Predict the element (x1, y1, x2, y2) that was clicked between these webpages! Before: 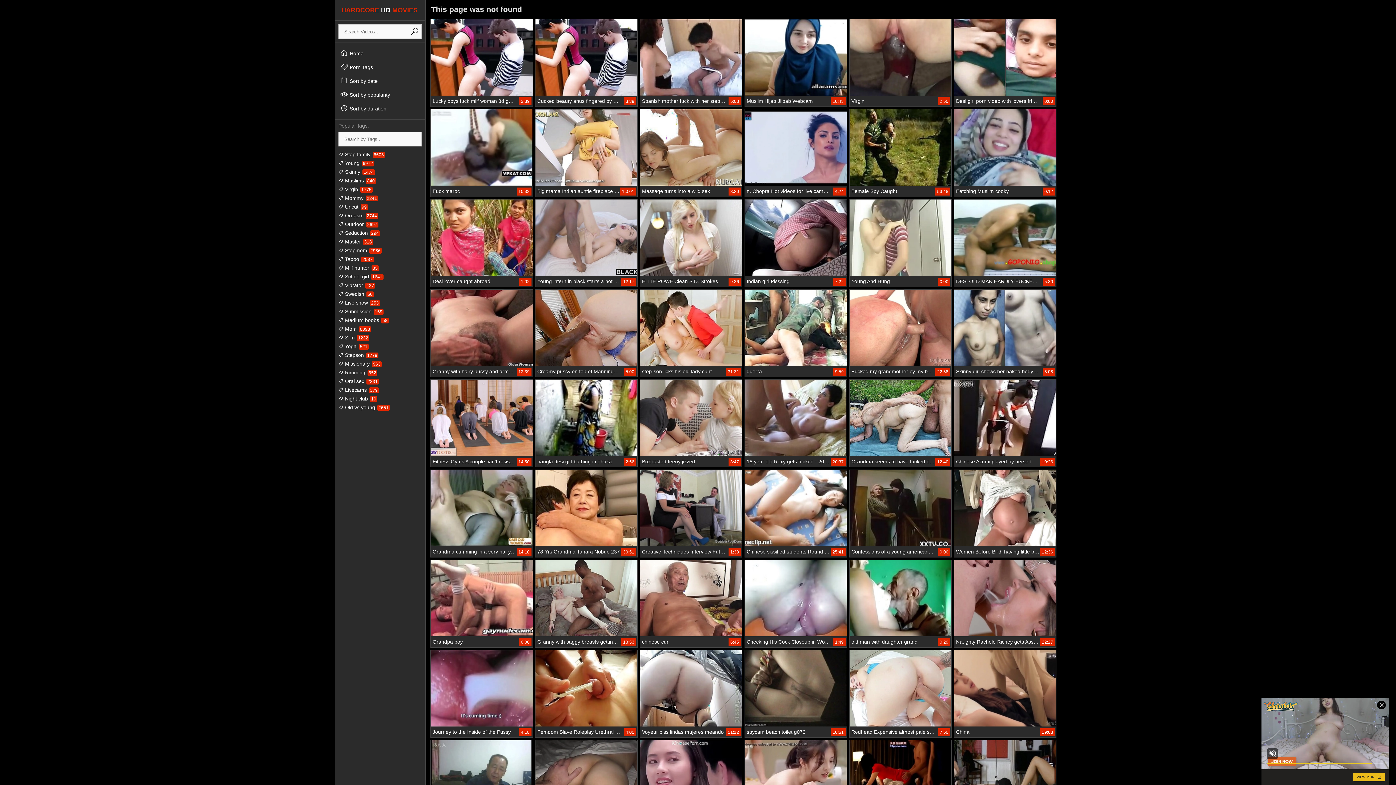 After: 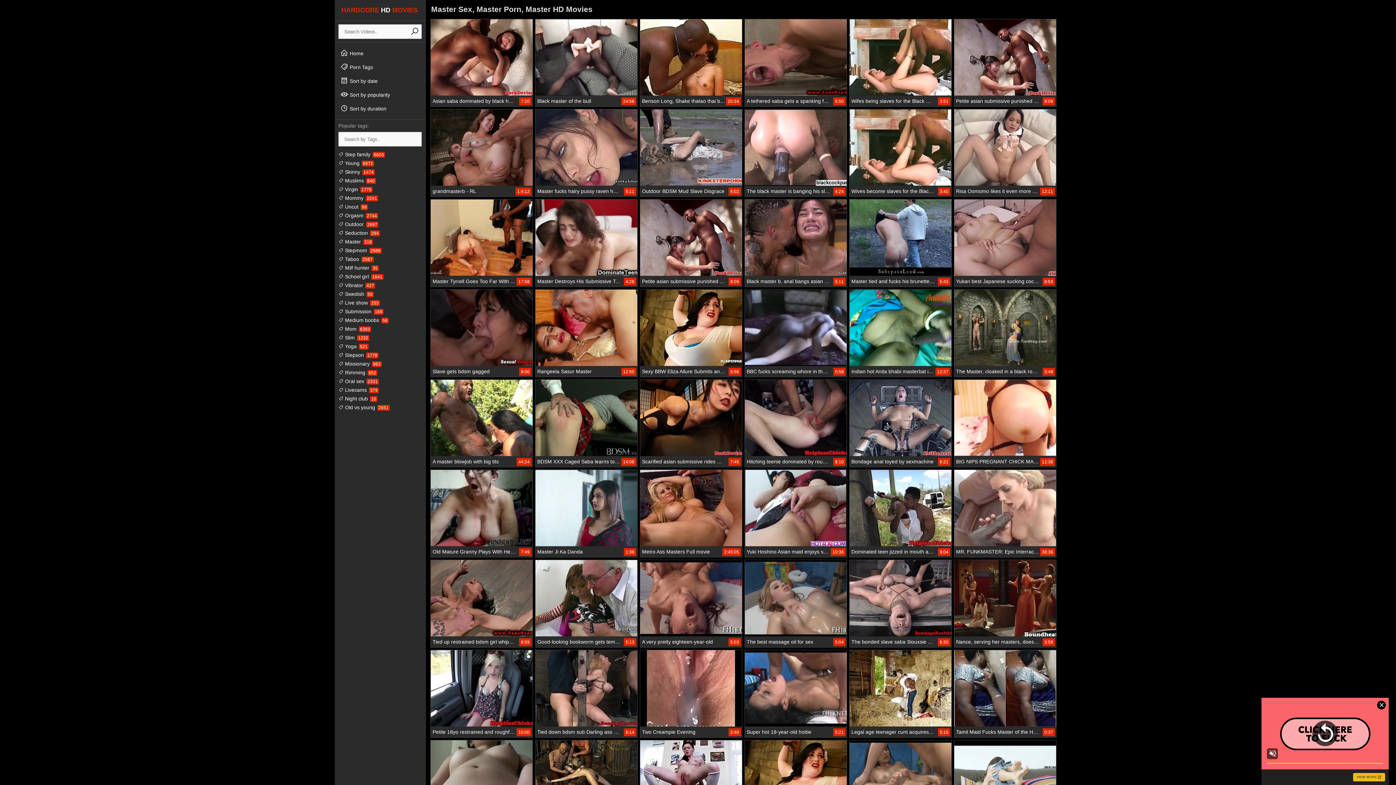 Action: bbox: (338, 238, 373, 244) label:  Master 318